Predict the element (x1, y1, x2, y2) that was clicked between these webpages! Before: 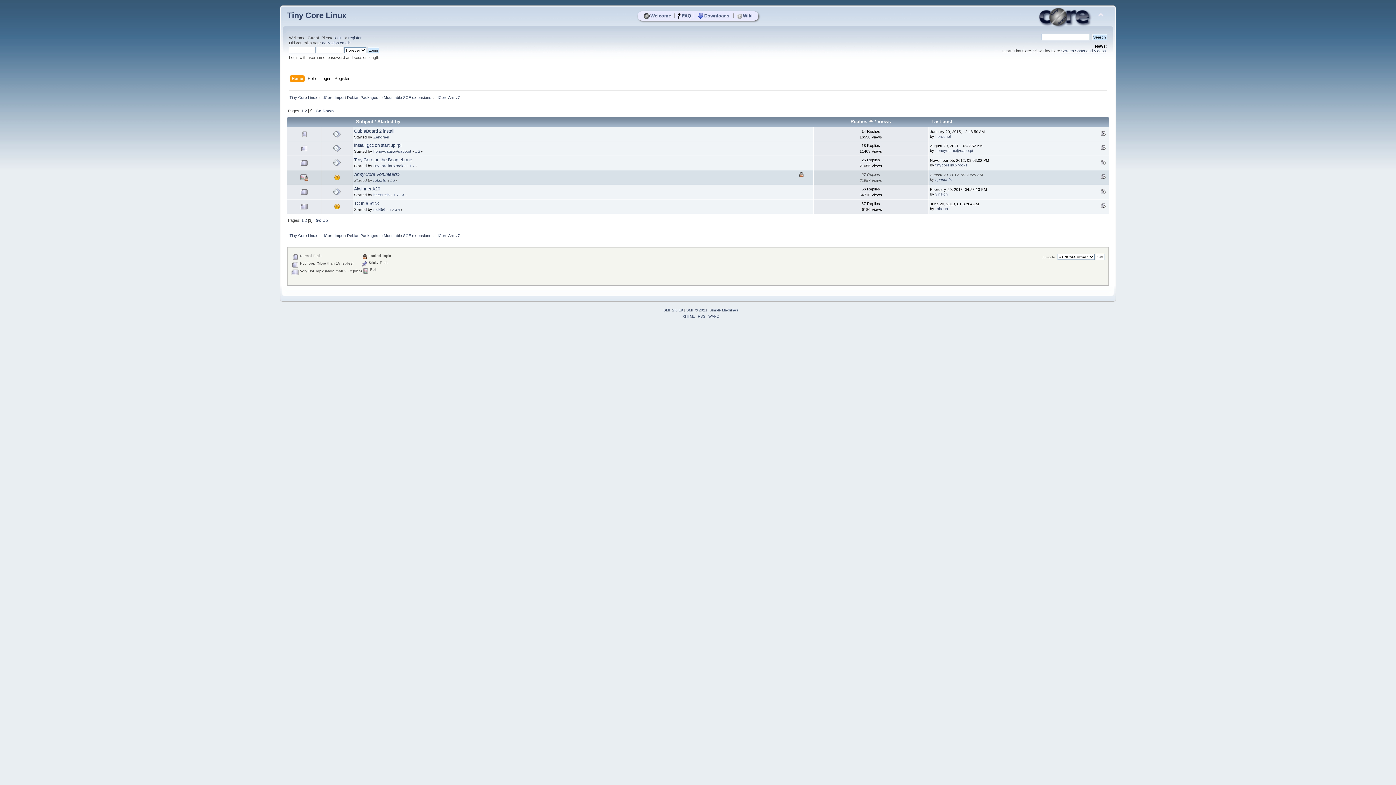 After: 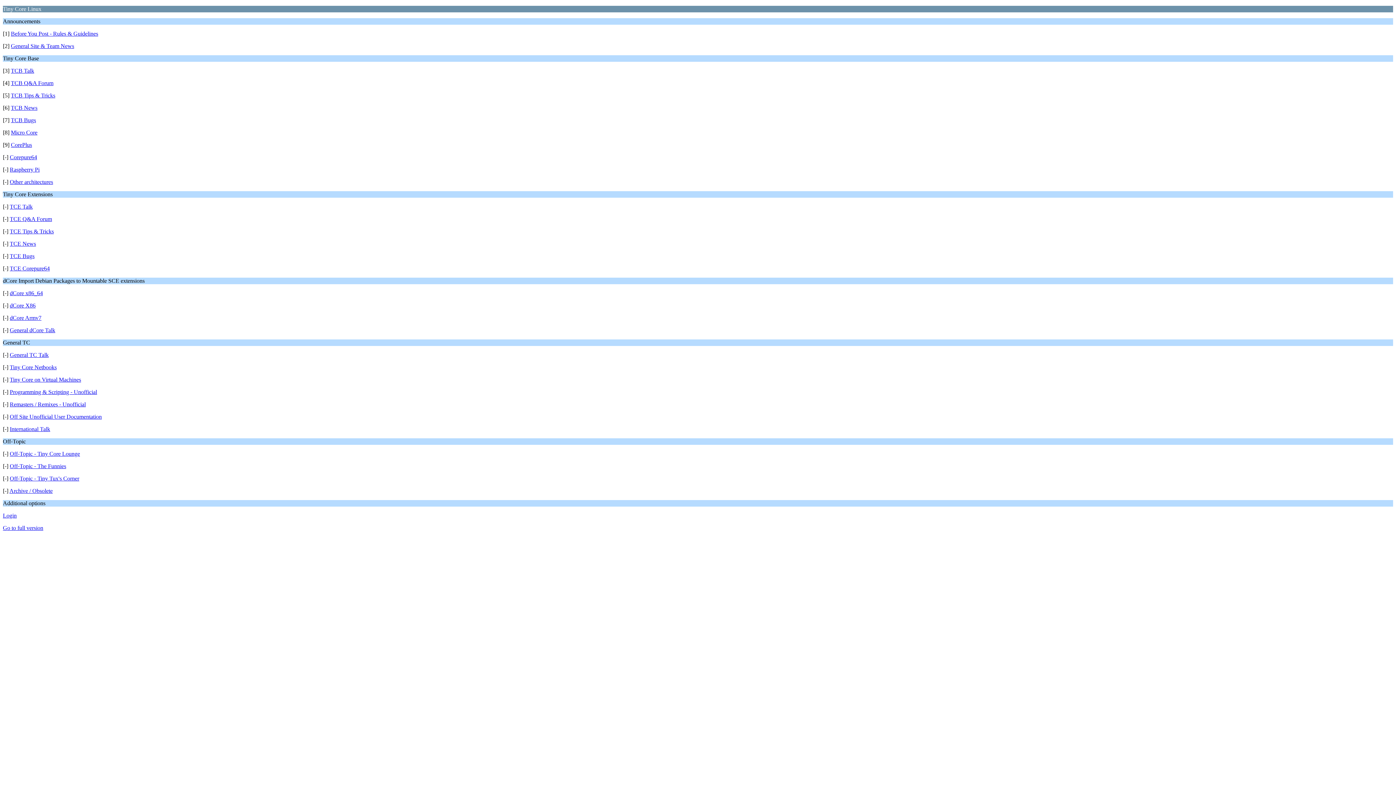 Action: bbox: (708, 314, 719, 318) label: WAP2